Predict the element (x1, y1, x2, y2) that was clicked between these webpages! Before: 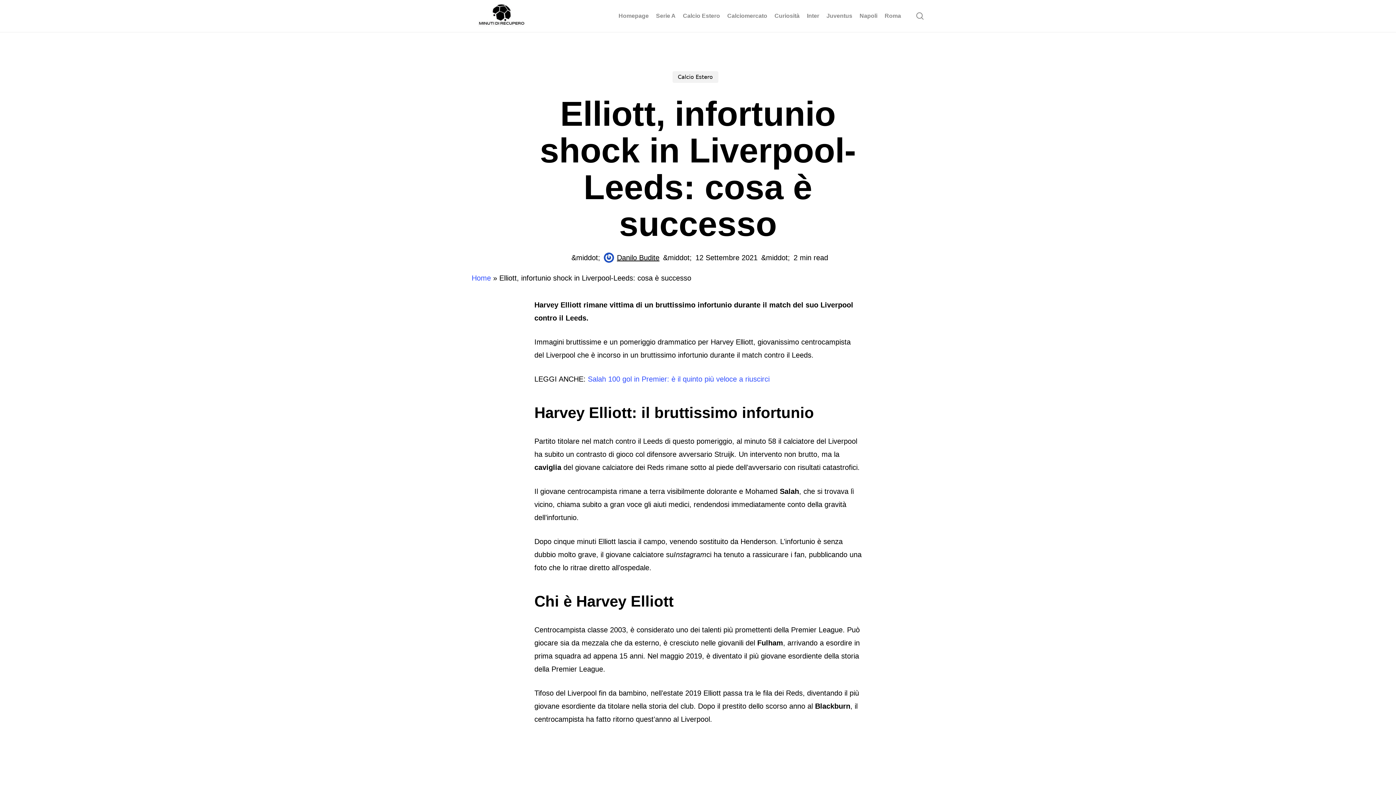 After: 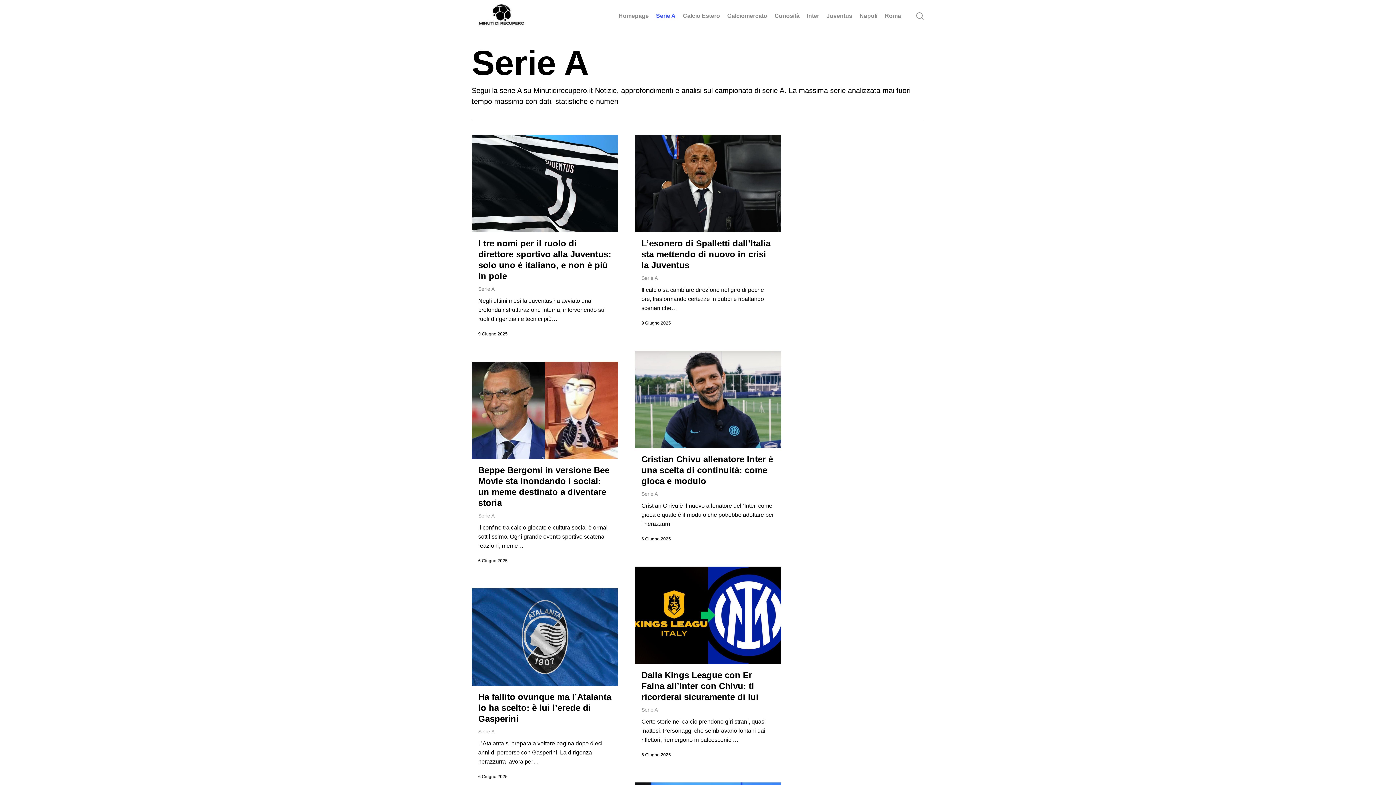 Action: label: Serie A bbox: (652, 12, 679, 20)